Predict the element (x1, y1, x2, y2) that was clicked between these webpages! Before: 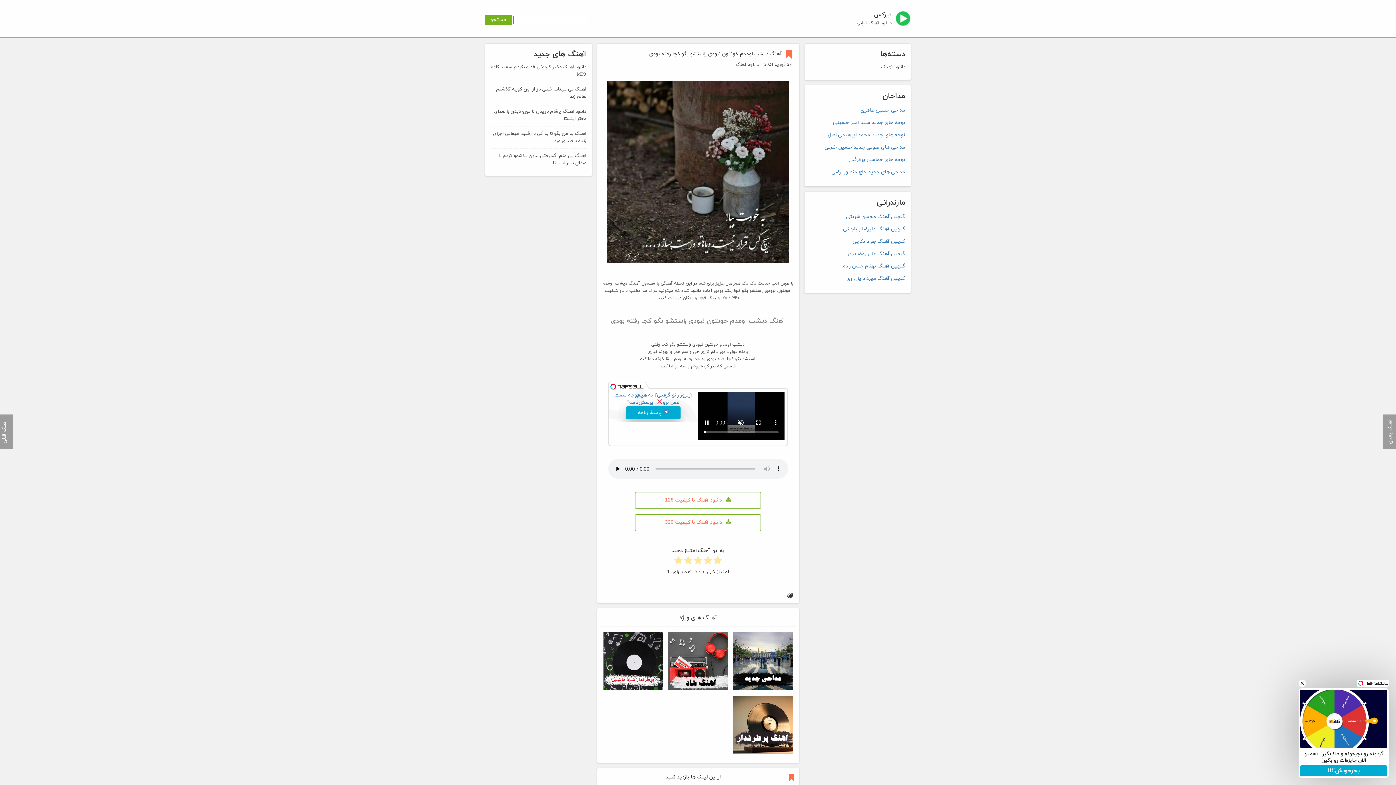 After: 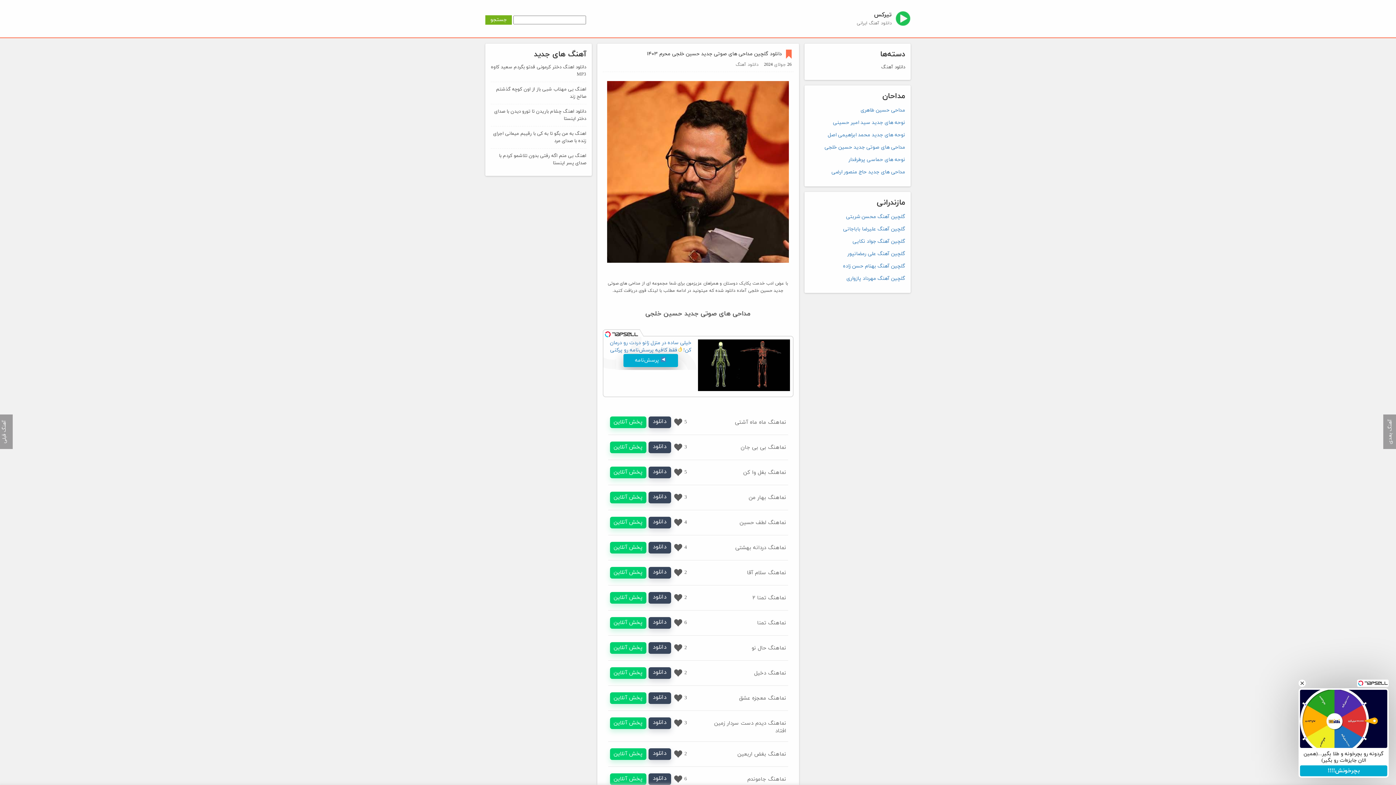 Action: bbox: (824, 144, 905, 150) label: مداحی های صوتی جدید حسین خلجی